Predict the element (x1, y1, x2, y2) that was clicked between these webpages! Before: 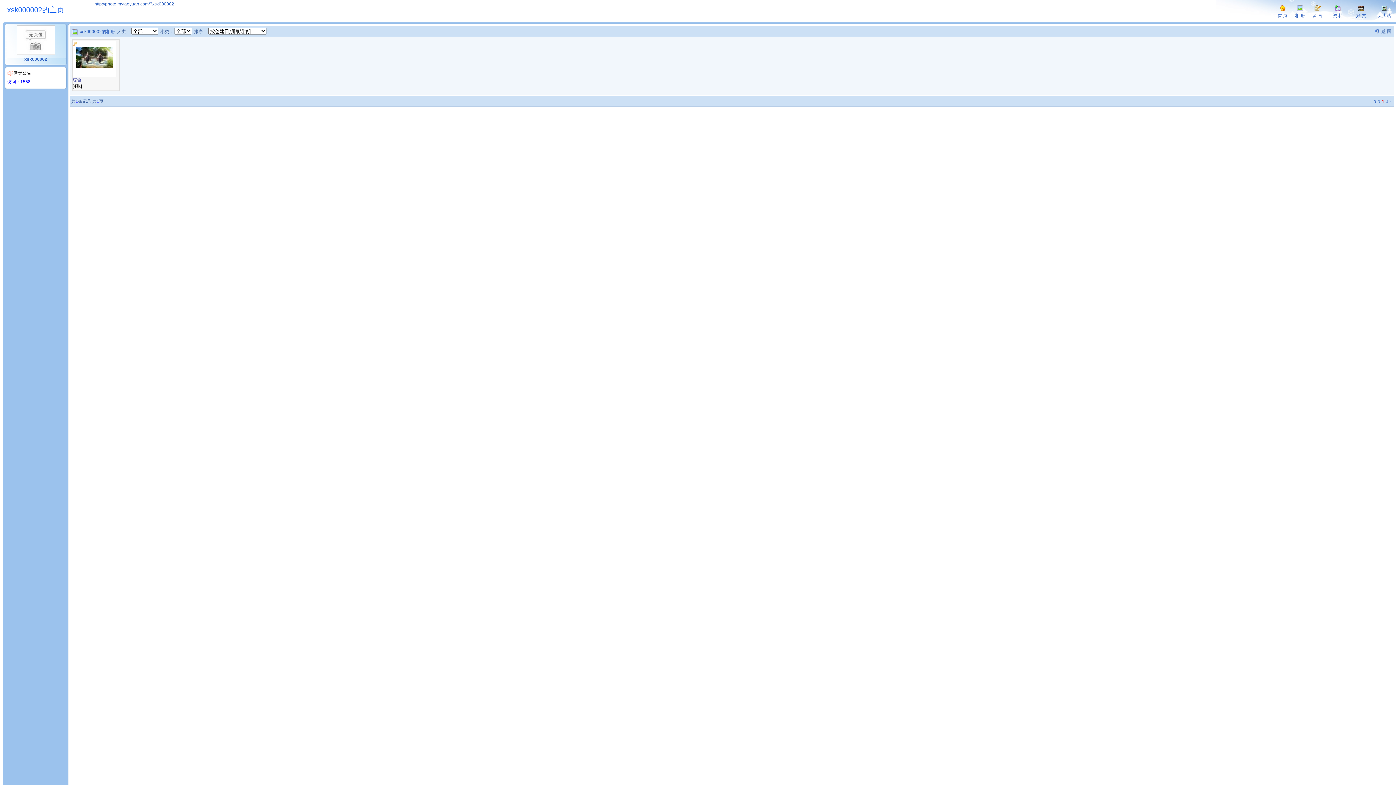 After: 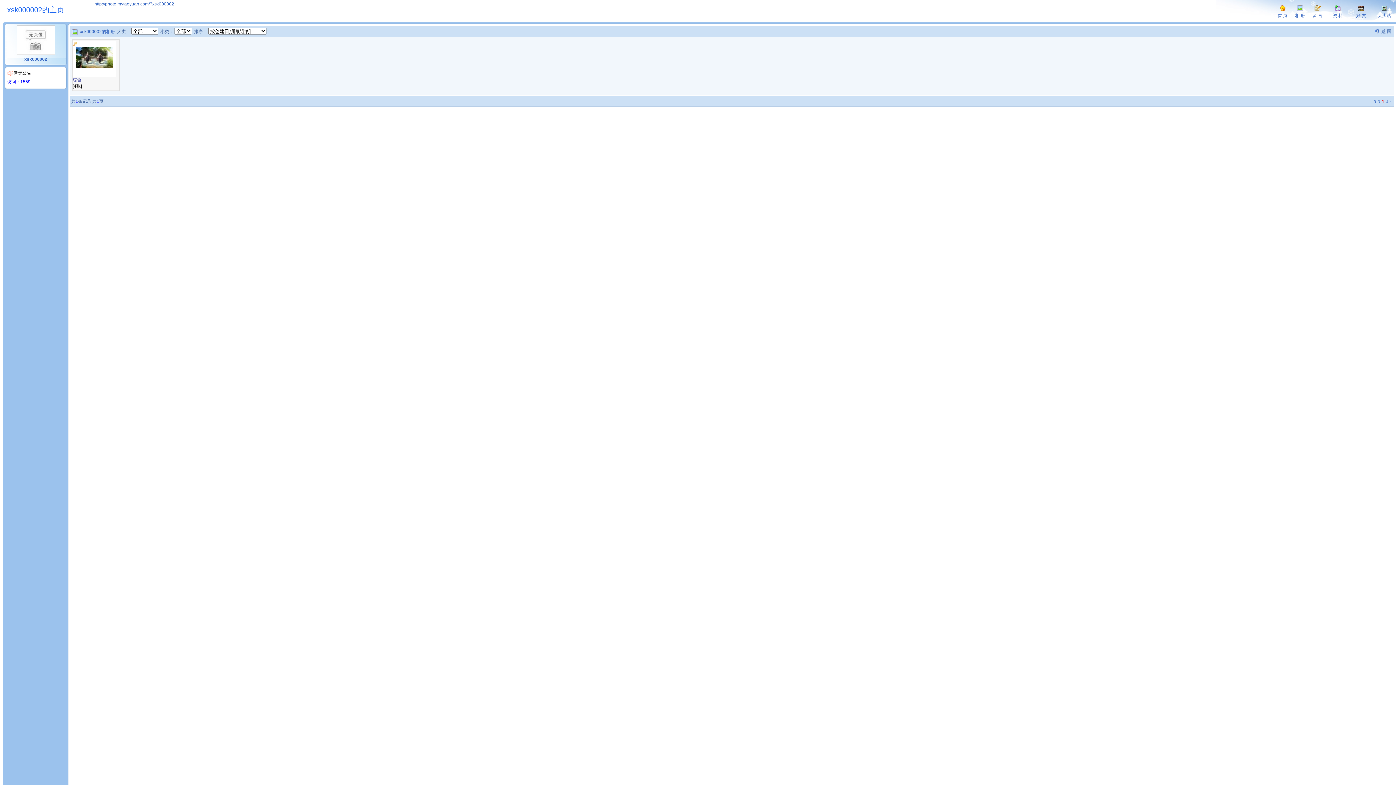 Action: bbox: (1295, 13, 1305, 18) label: 相 册